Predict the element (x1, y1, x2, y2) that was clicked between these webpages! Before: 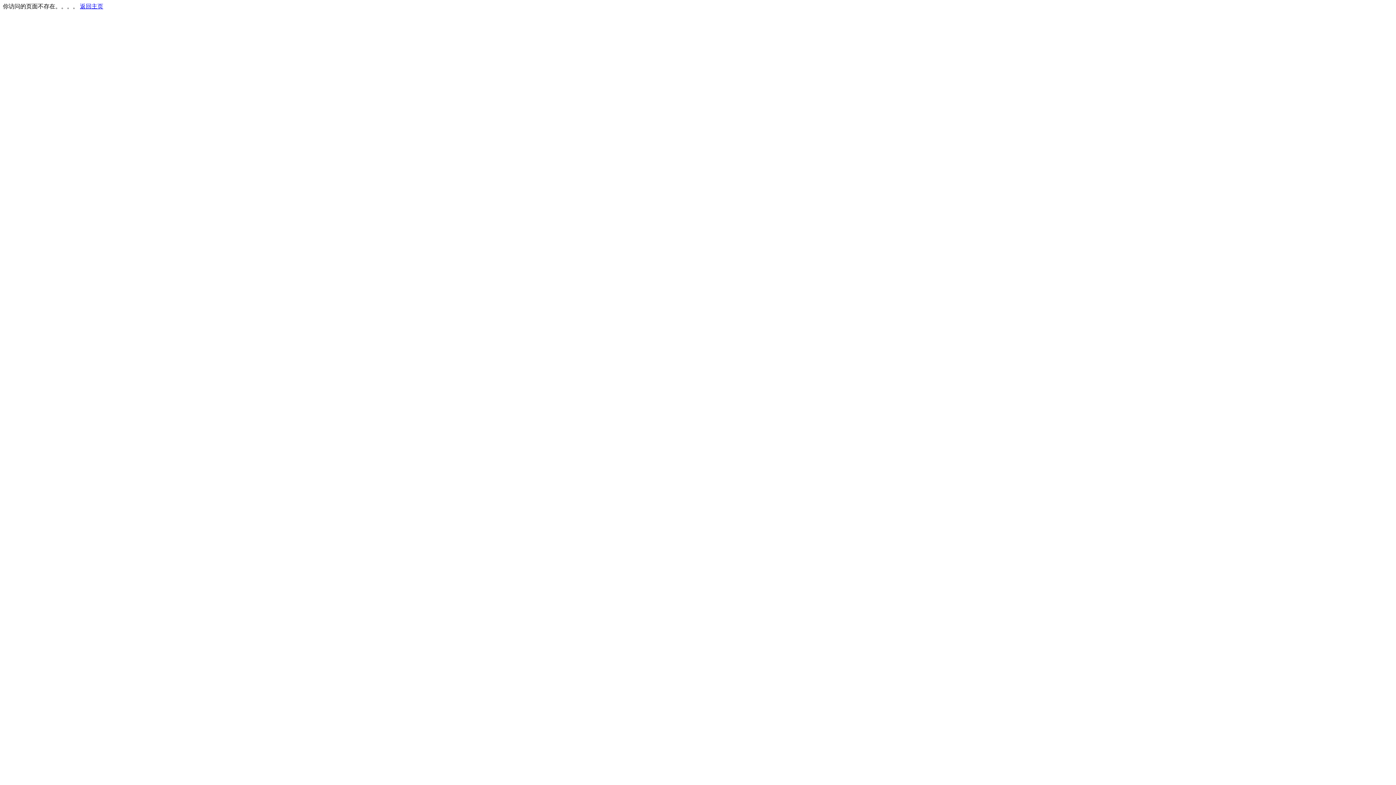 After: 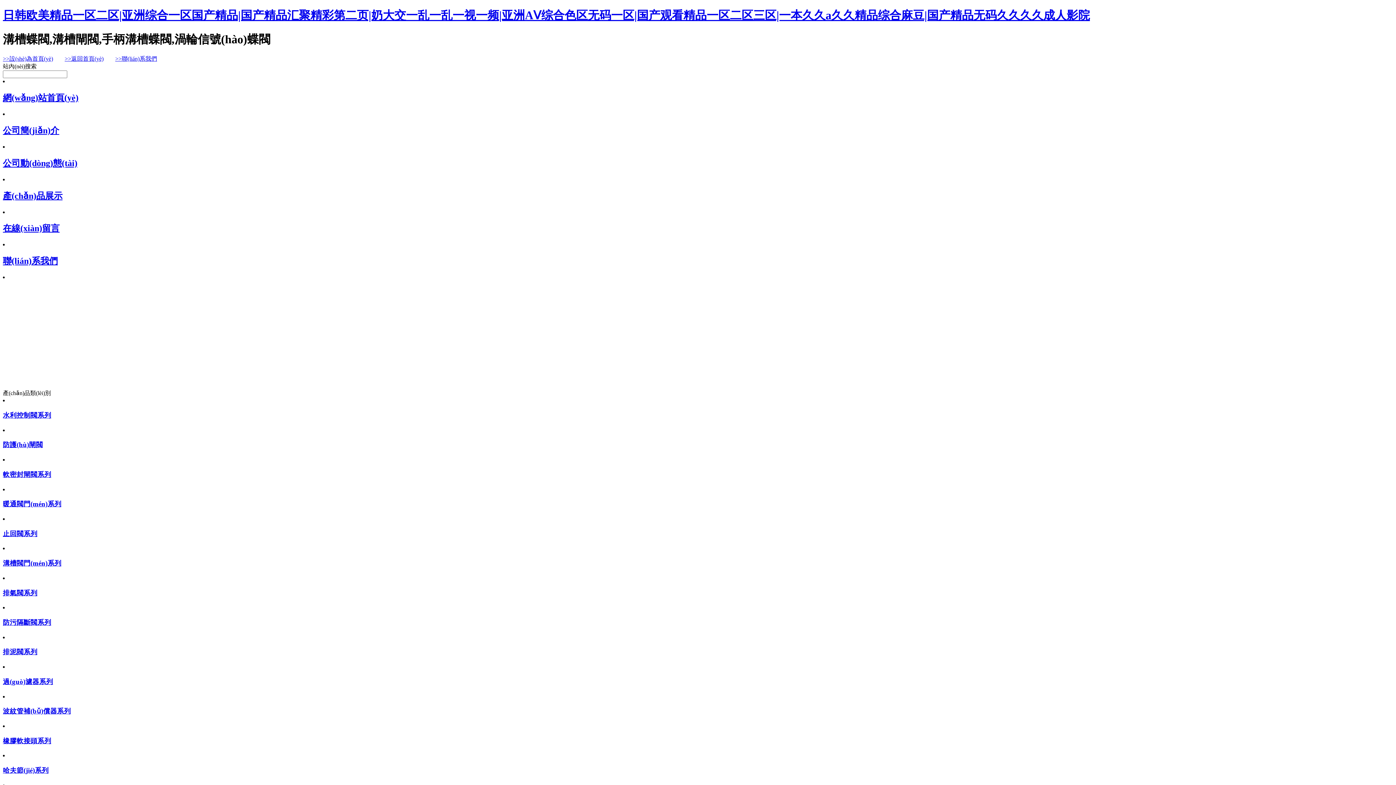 Action: label: 返回主页 bbox: (80, 3, 103, 9)